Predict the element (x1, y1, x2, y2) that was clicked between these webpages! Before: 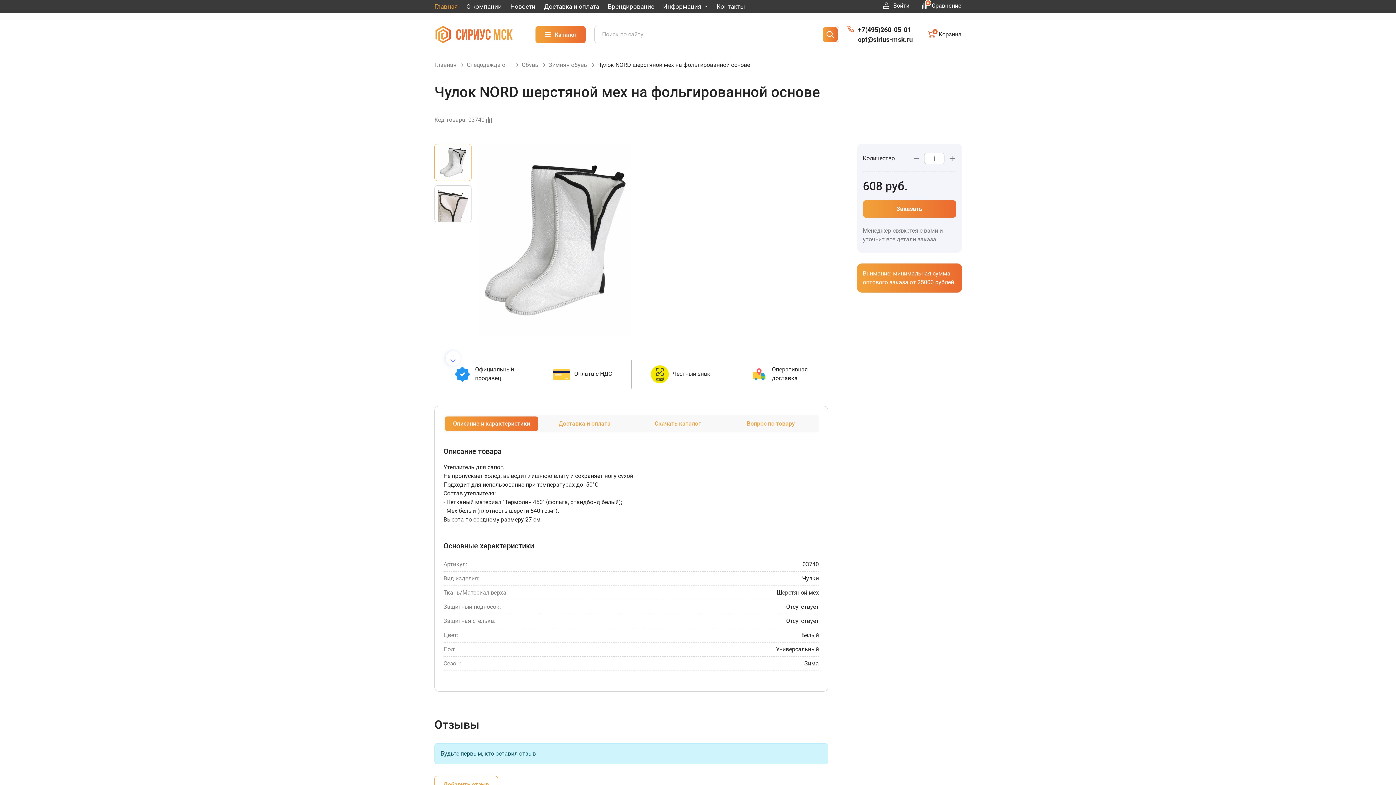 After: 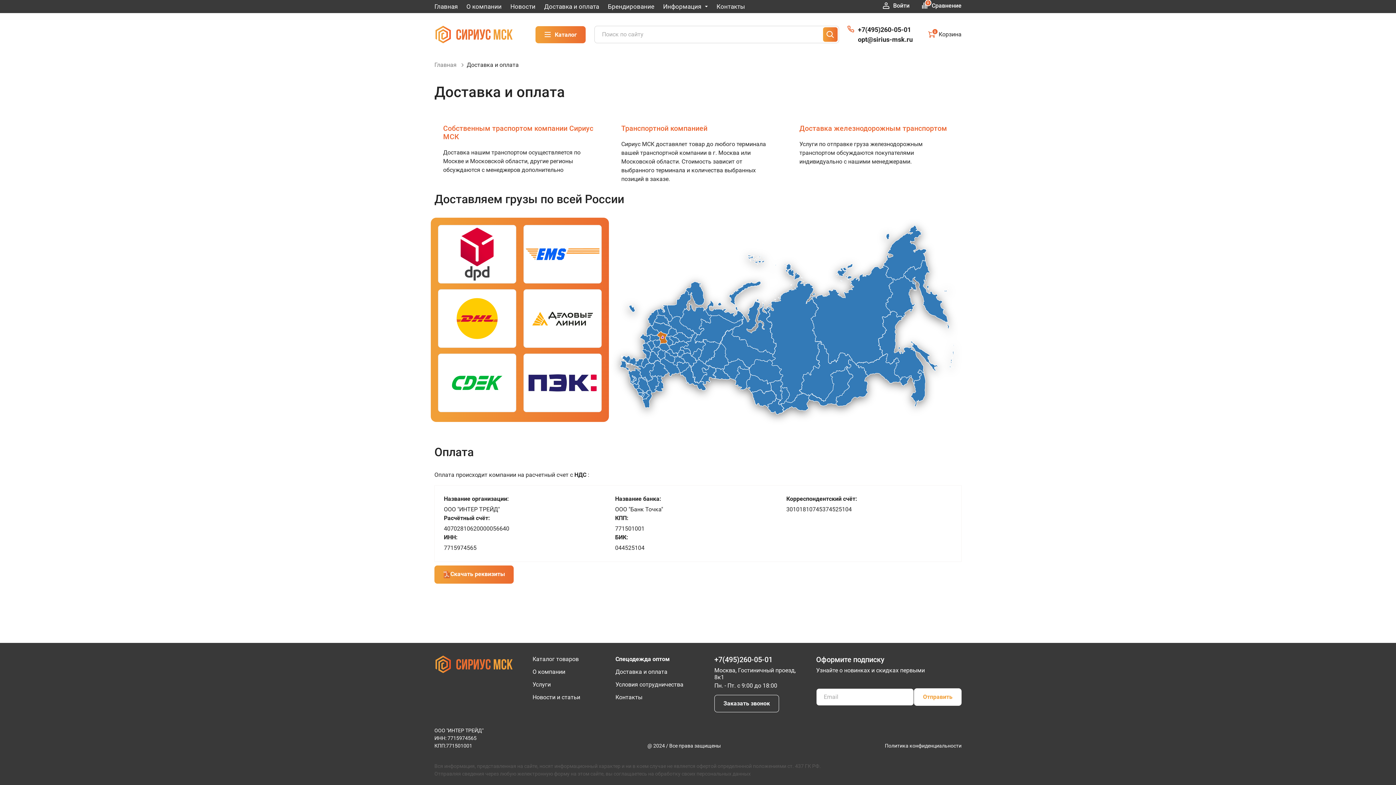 Action: label: Доставка и оплата bbox: (540, 0, 603, 13)